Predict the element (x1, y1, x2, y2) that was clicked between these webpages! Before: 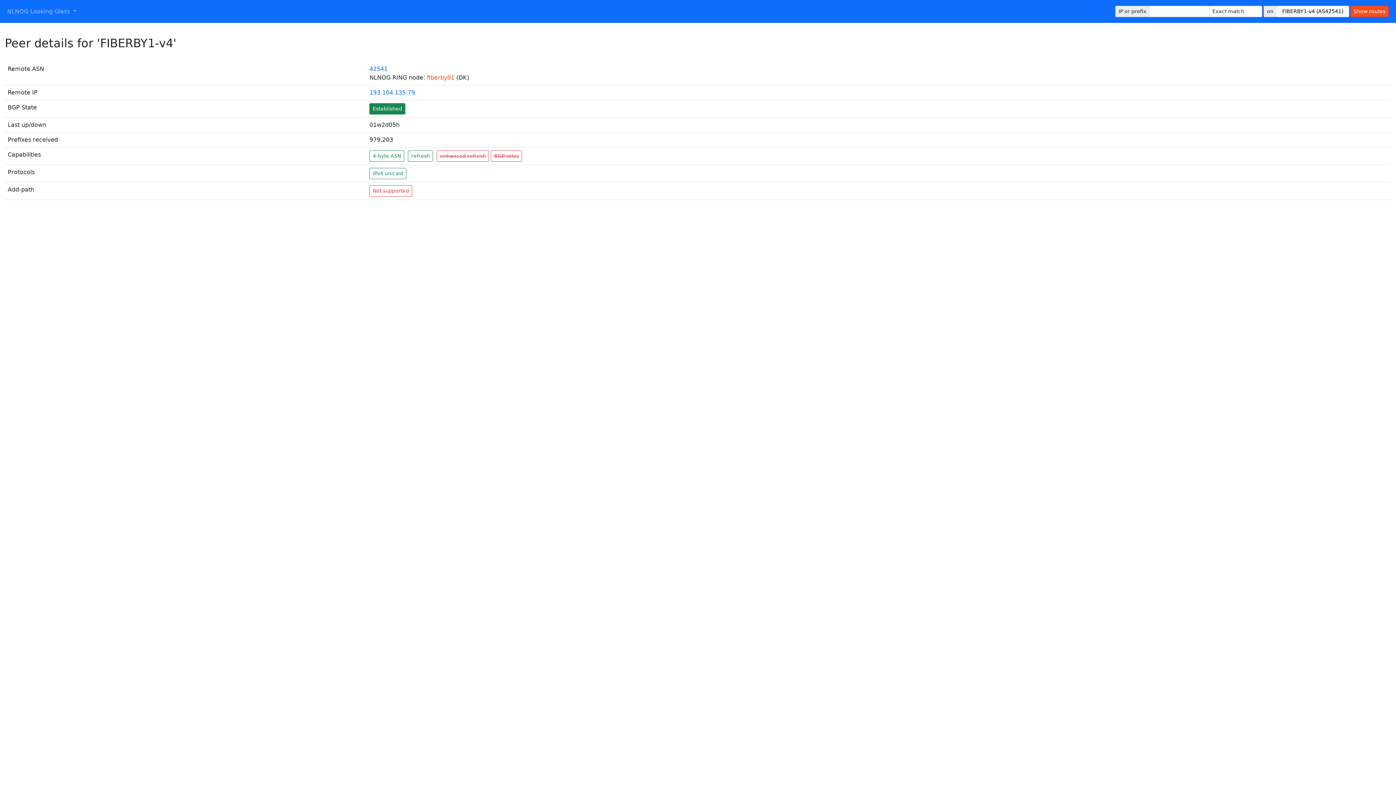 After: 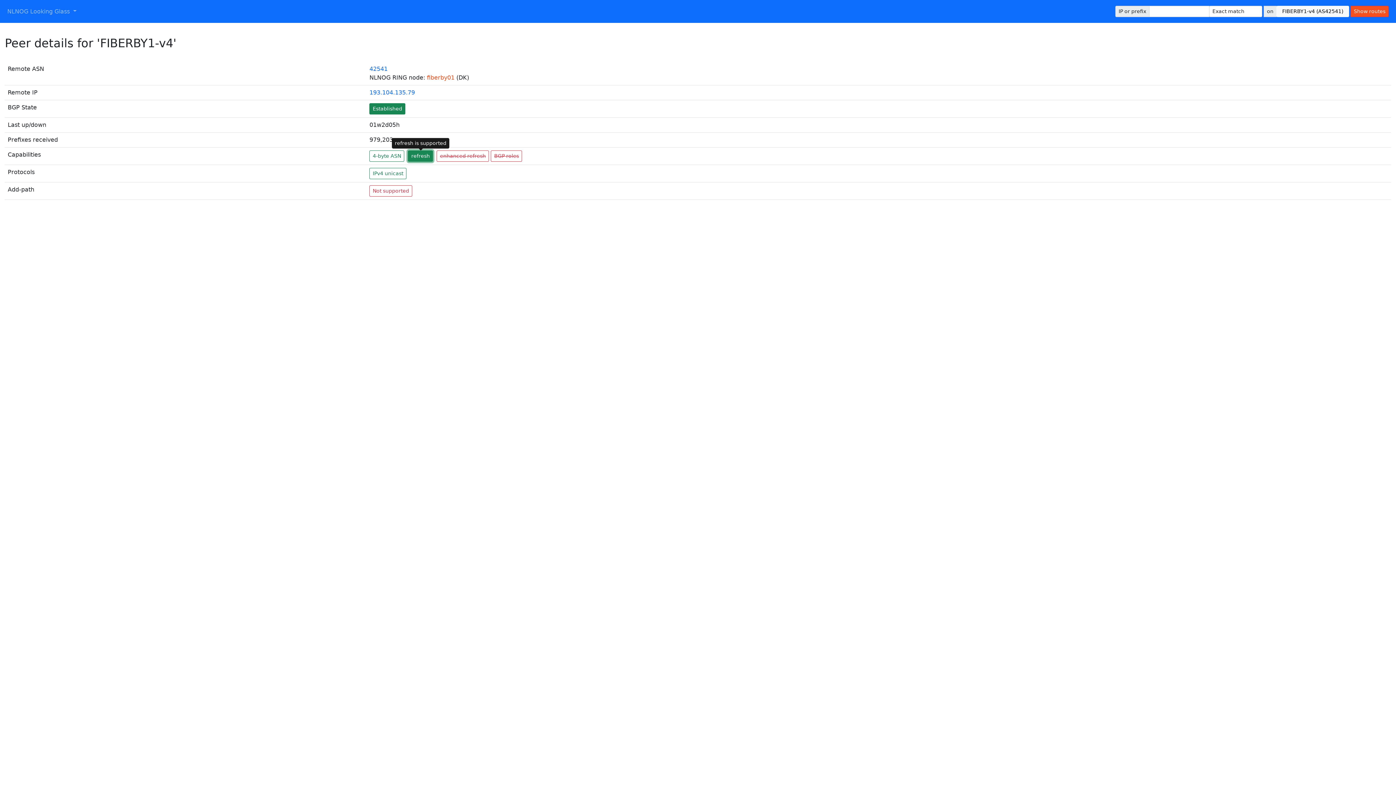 Action: label: refresh bbox: (408, 150, 433, 161)